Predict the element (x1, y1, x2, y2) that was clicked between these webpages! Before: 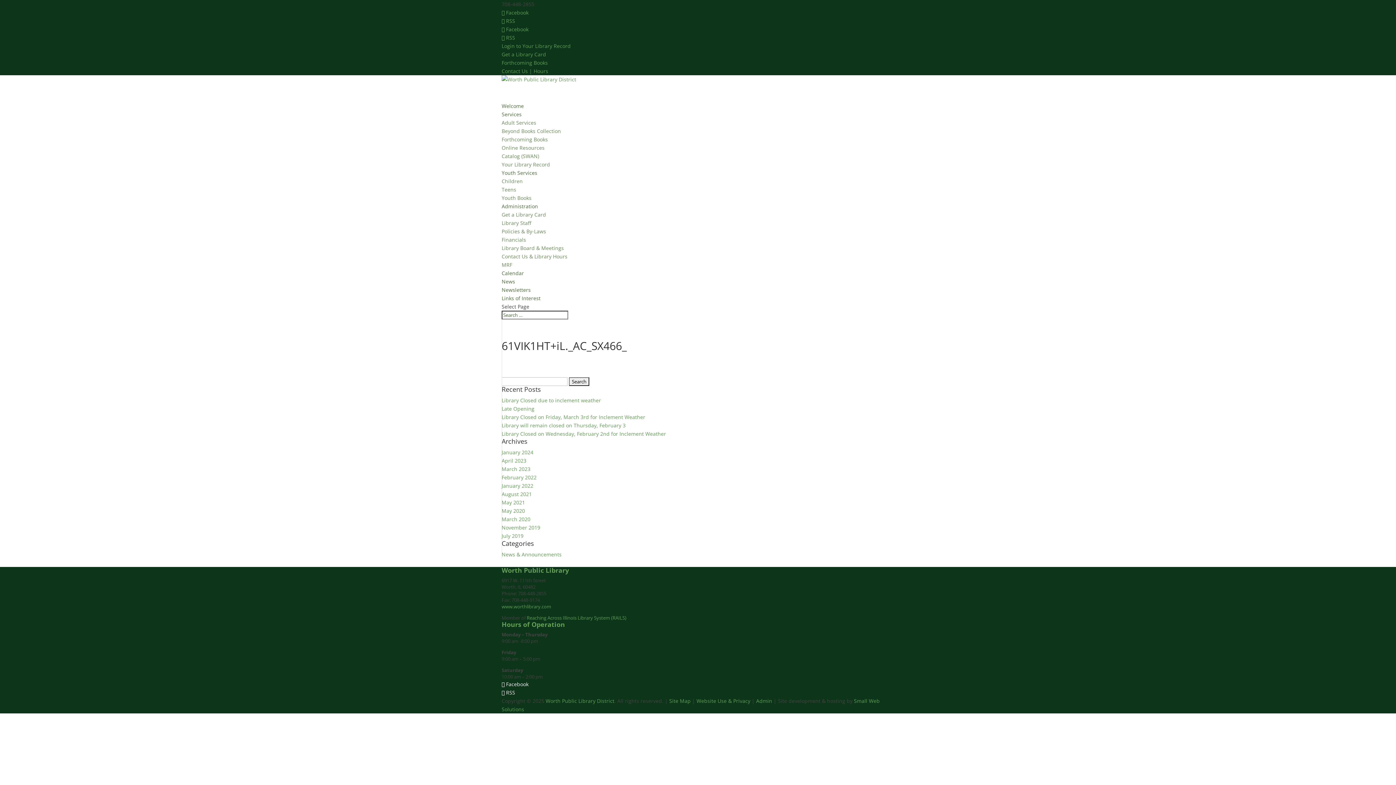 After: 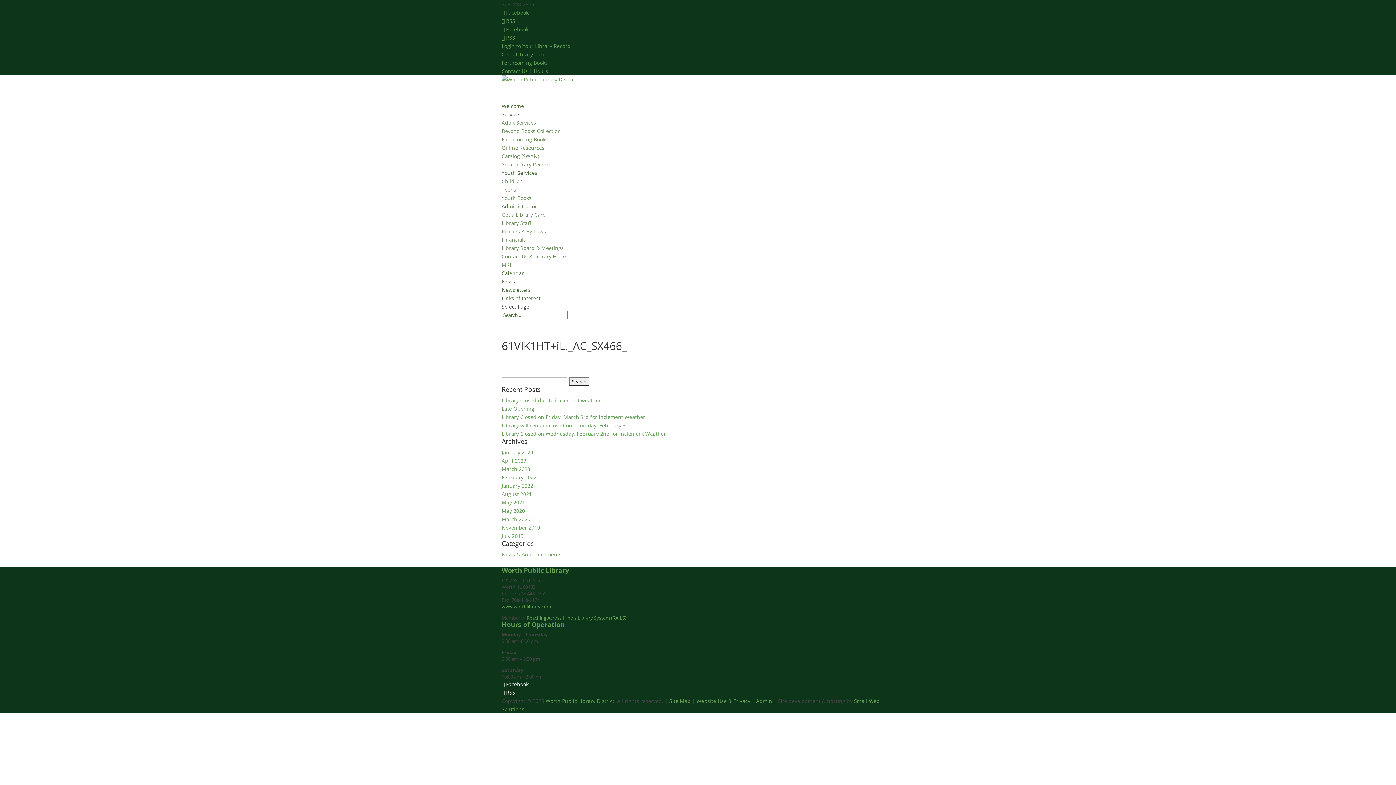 Action: label: Admin bbox: (756, 697, 772, 704)